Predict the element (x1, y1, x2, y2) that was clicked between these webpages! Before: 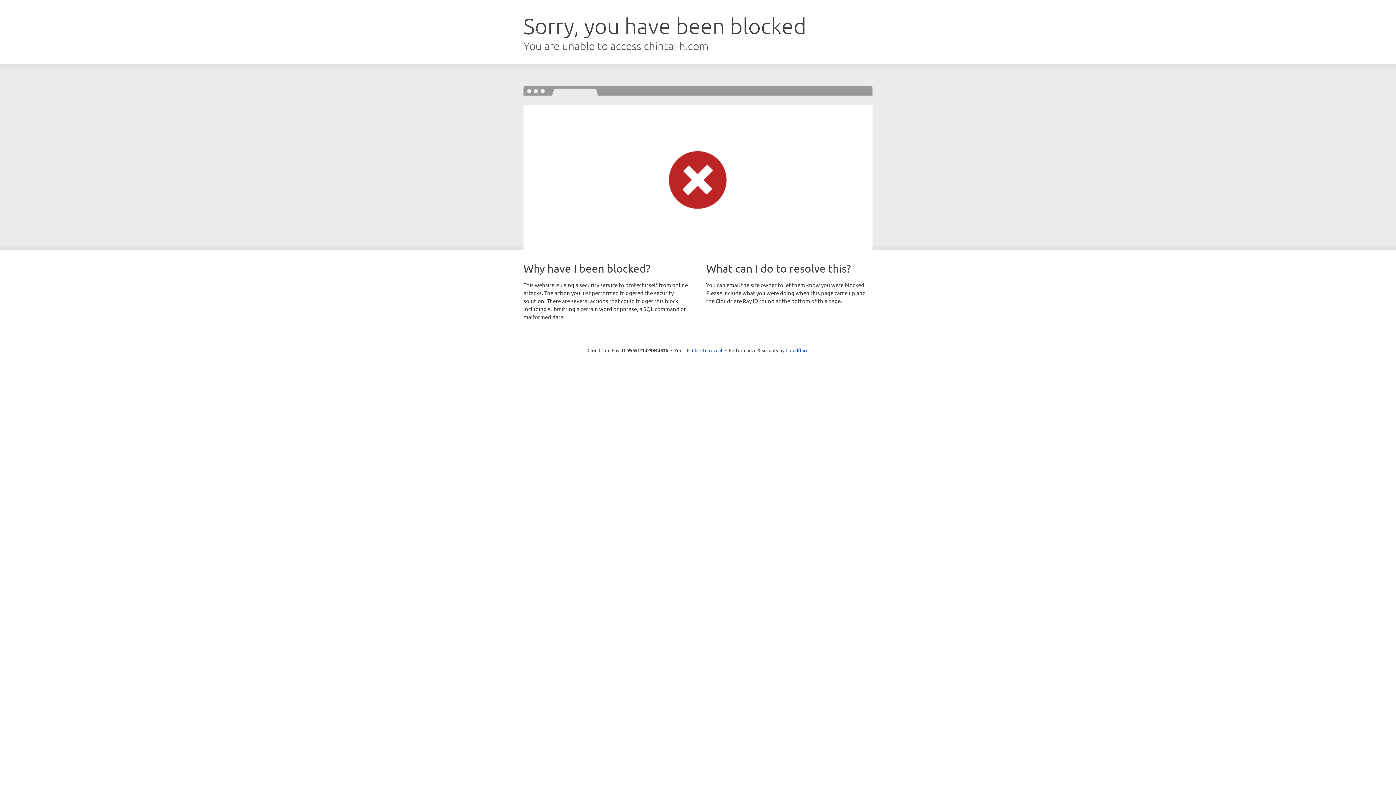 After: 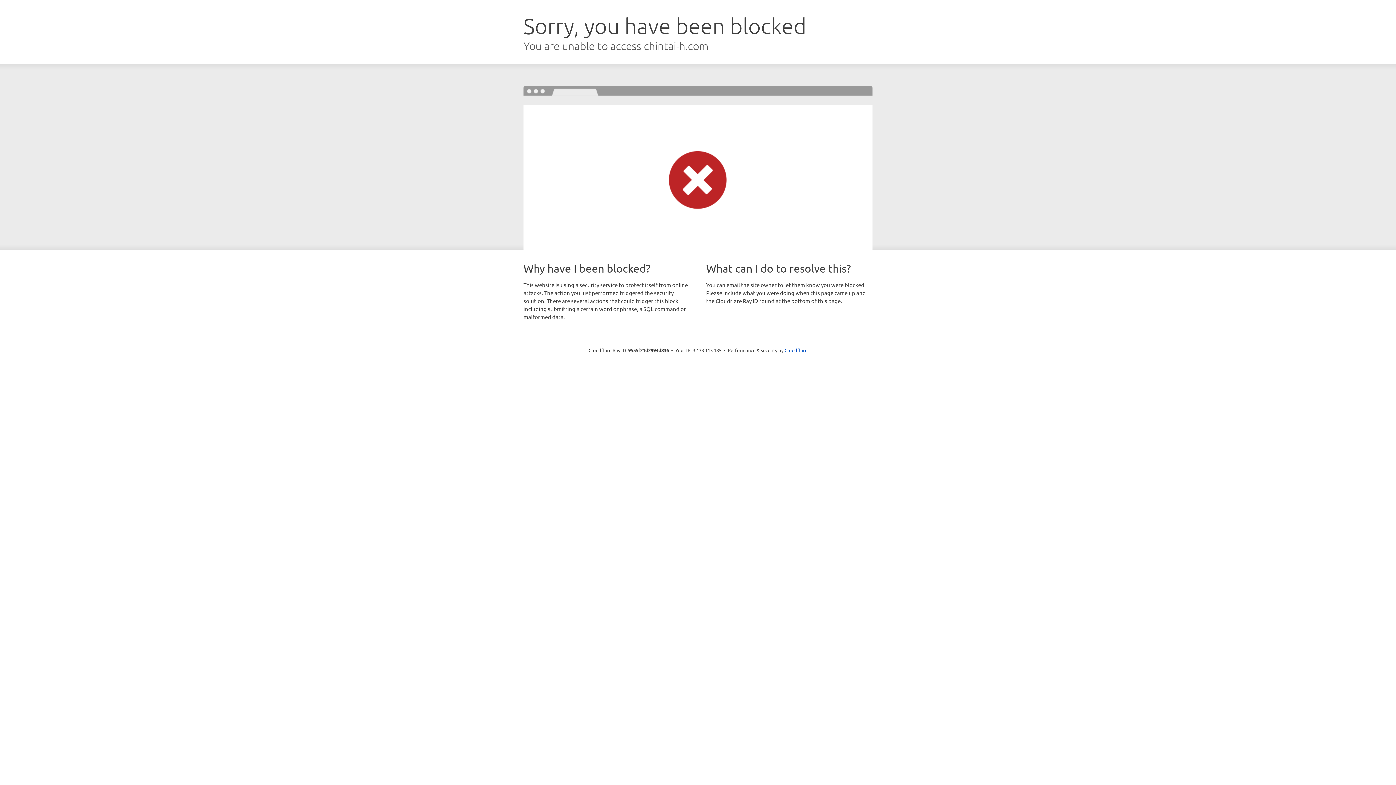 Action: bbox: (692, 346, 722, 353) label: Click to reveal